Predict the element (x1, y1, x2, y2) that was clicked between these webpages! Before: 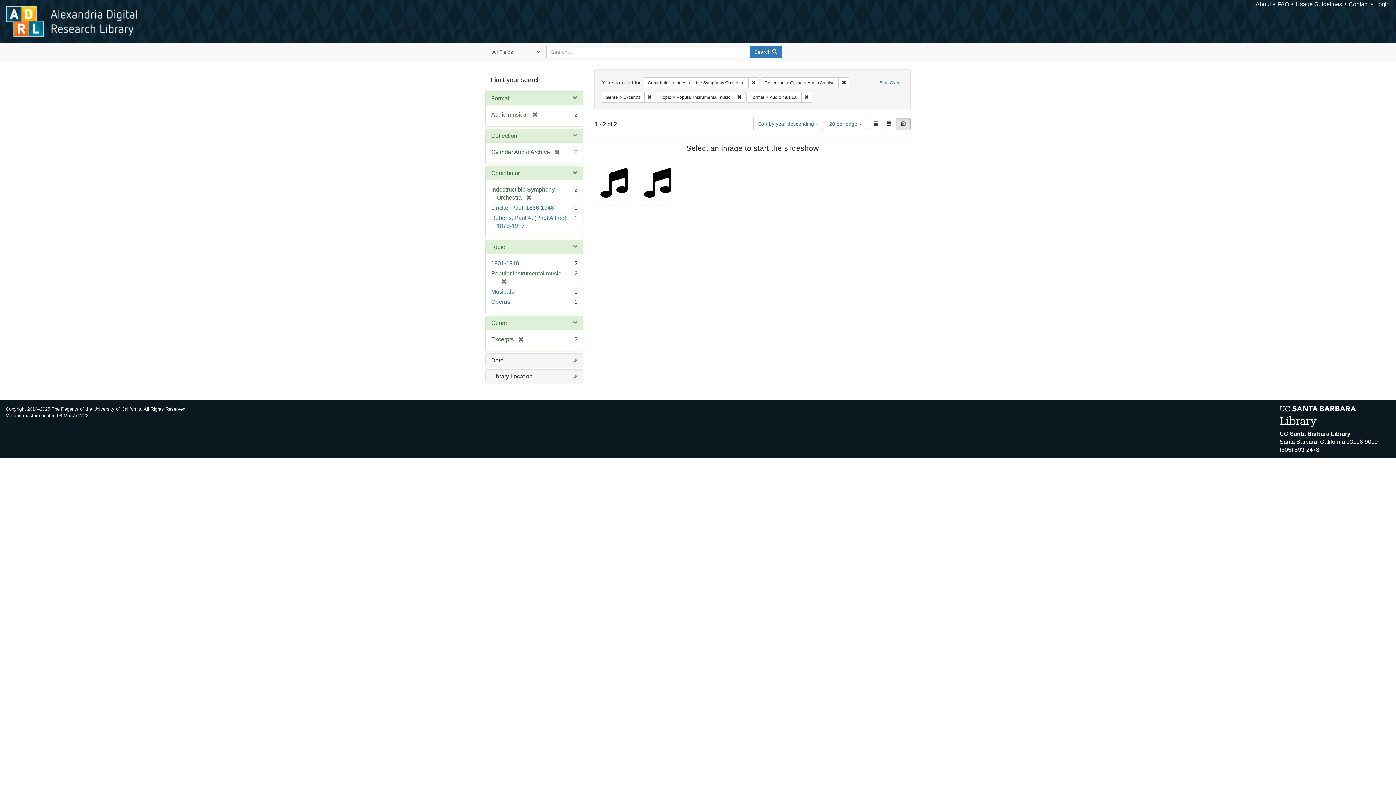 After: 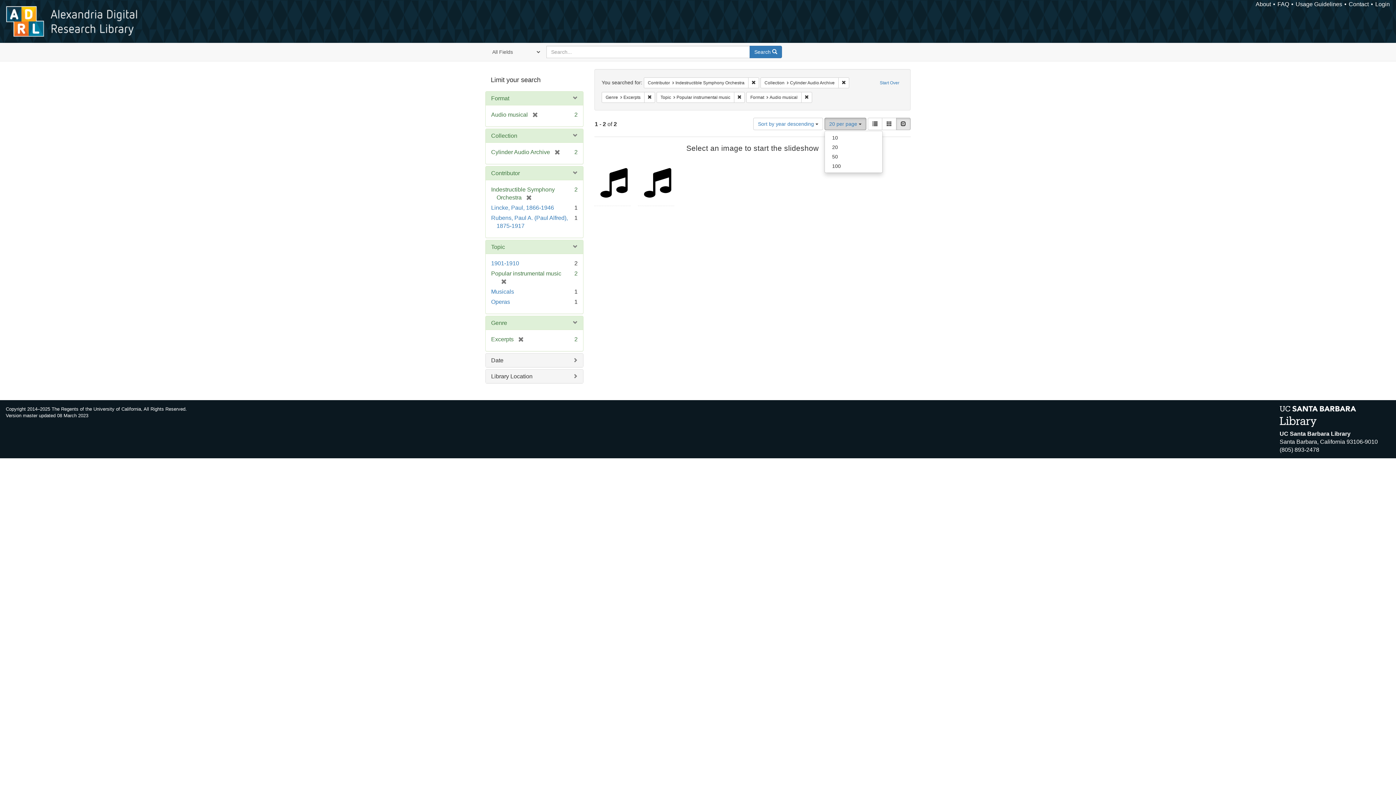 Action: bbox: (824, 117, 866, 130) label: 20 per page 